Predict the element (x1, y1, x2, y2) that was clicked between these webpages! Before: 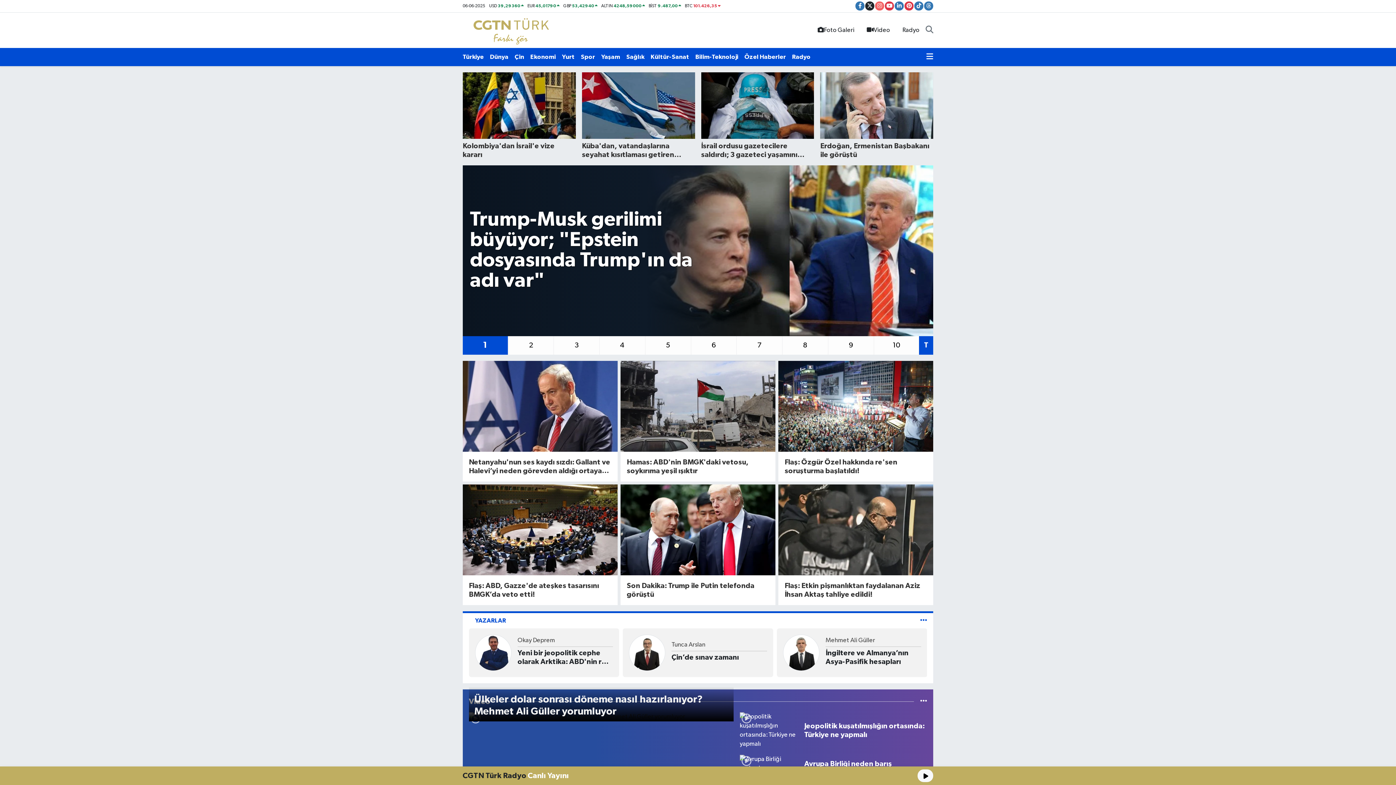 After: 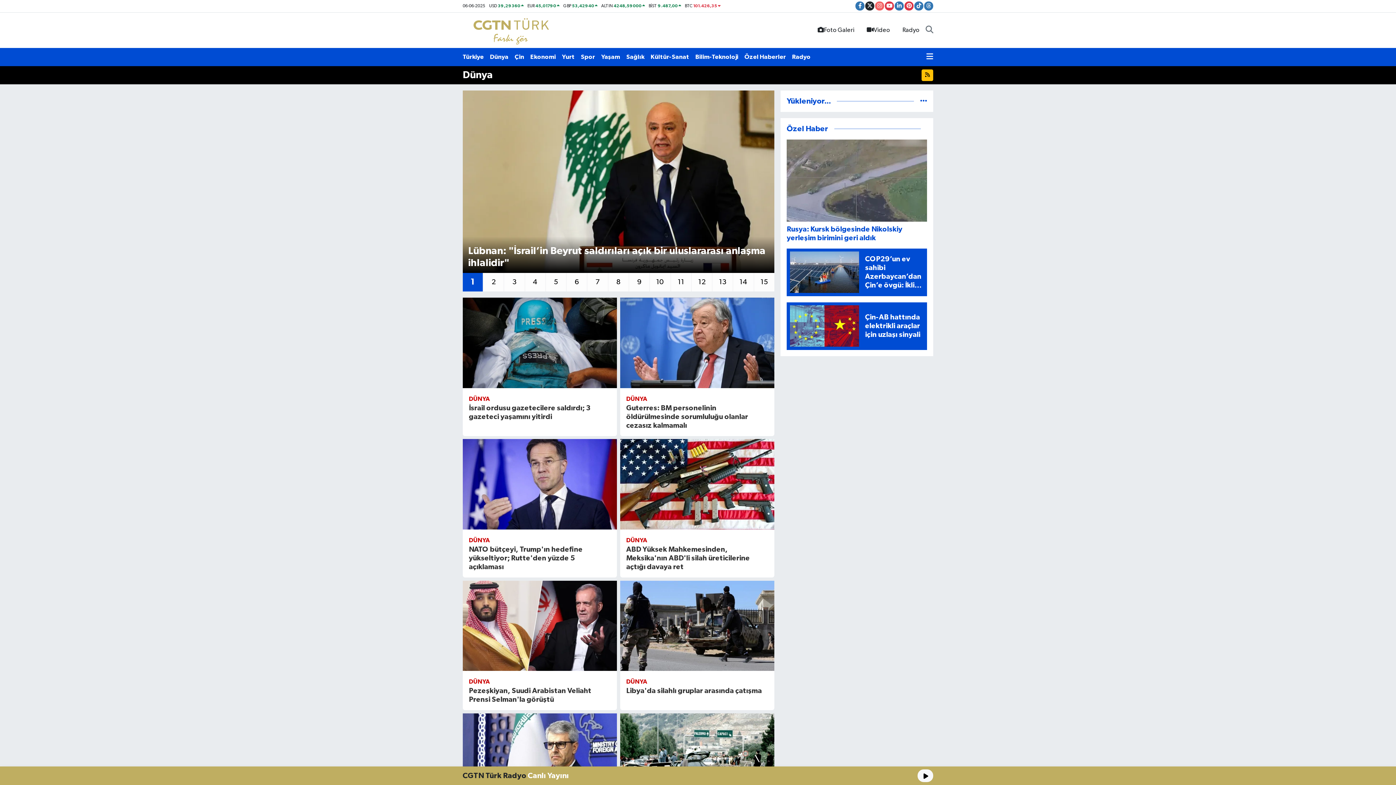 Action: label: Dünya bbox: (490, 49, 514, 64)